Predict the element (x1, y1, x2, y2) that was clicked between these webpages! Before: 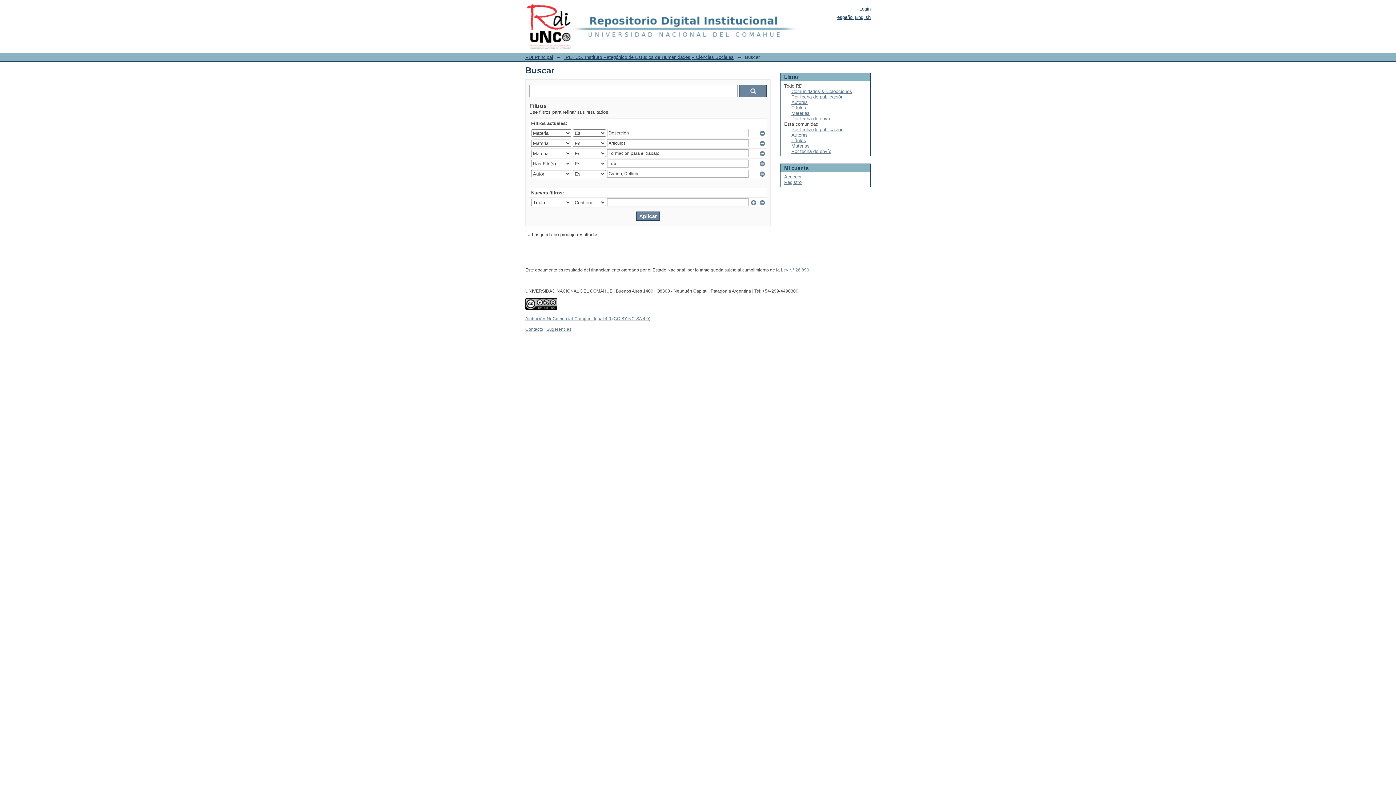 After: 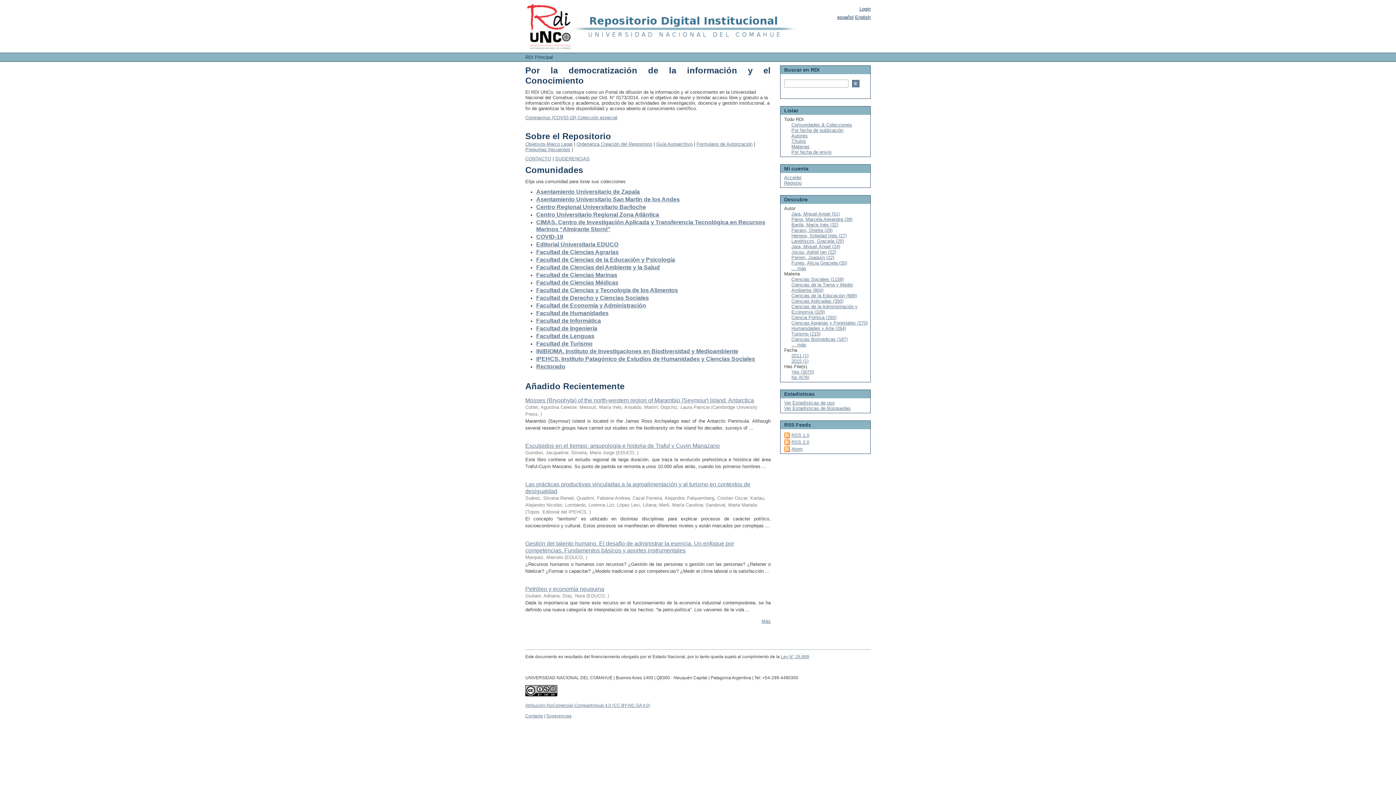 Action: bbox: (525, 54, 553, 60) label: RDI Principal